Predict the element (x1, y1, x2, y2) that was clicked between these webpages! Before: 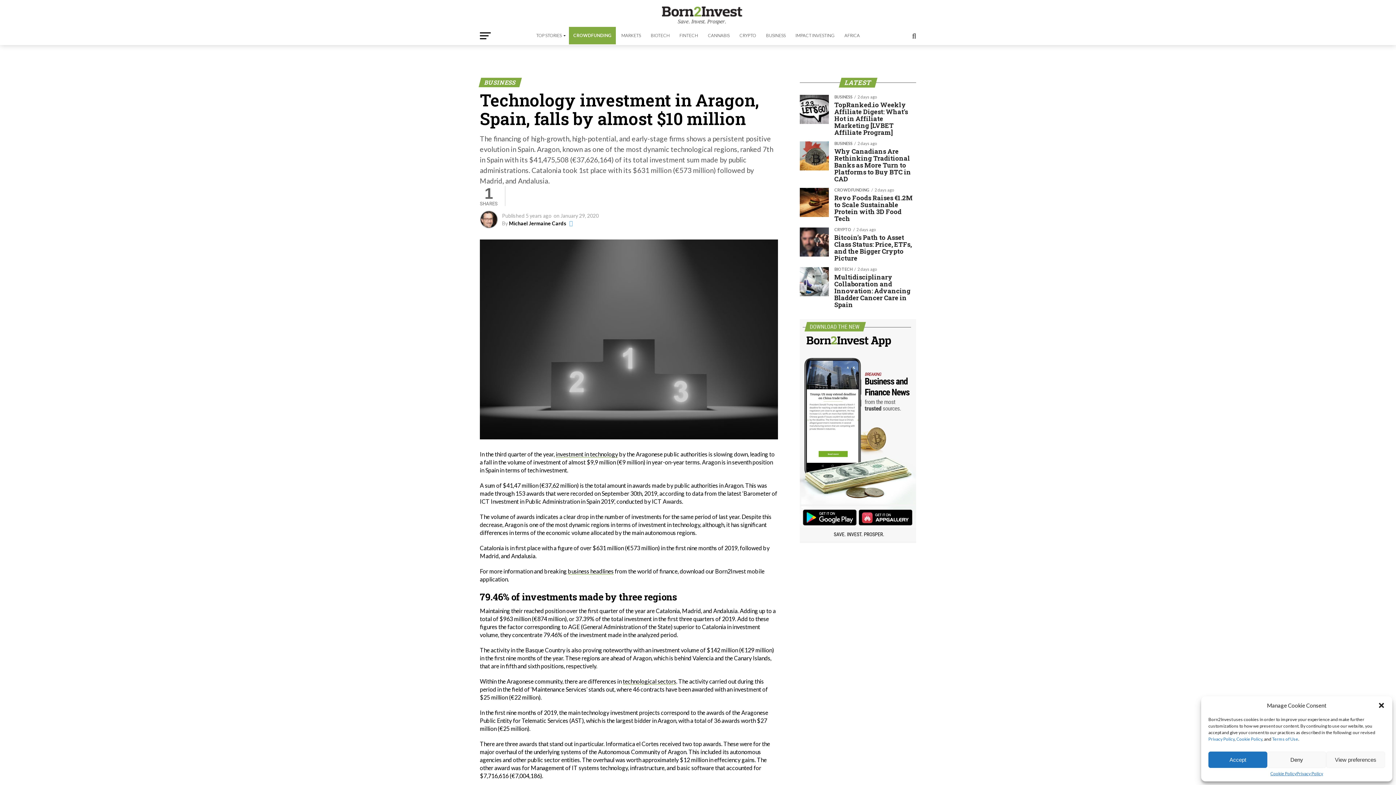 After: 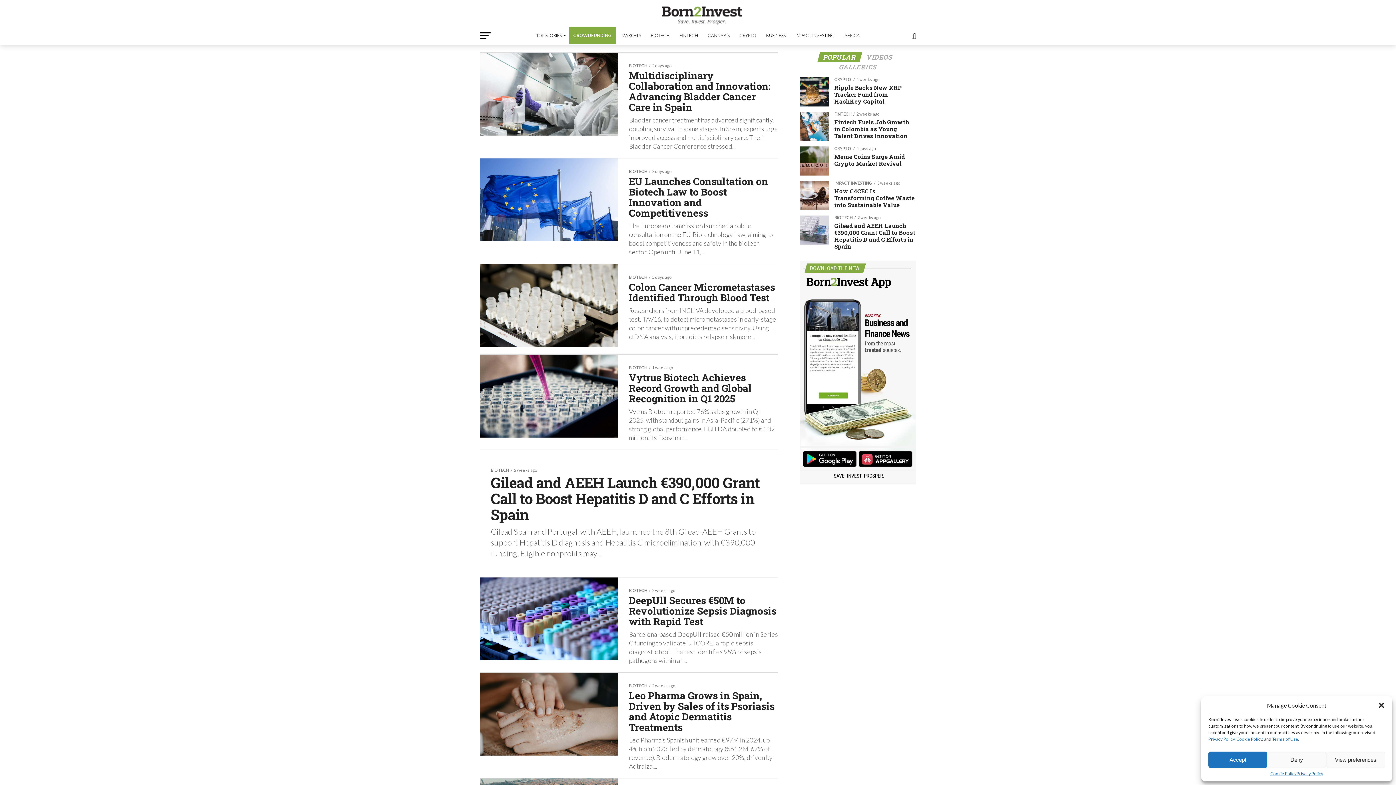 Action: label: BIOTECH bbox: (646, 26, 674, 44)